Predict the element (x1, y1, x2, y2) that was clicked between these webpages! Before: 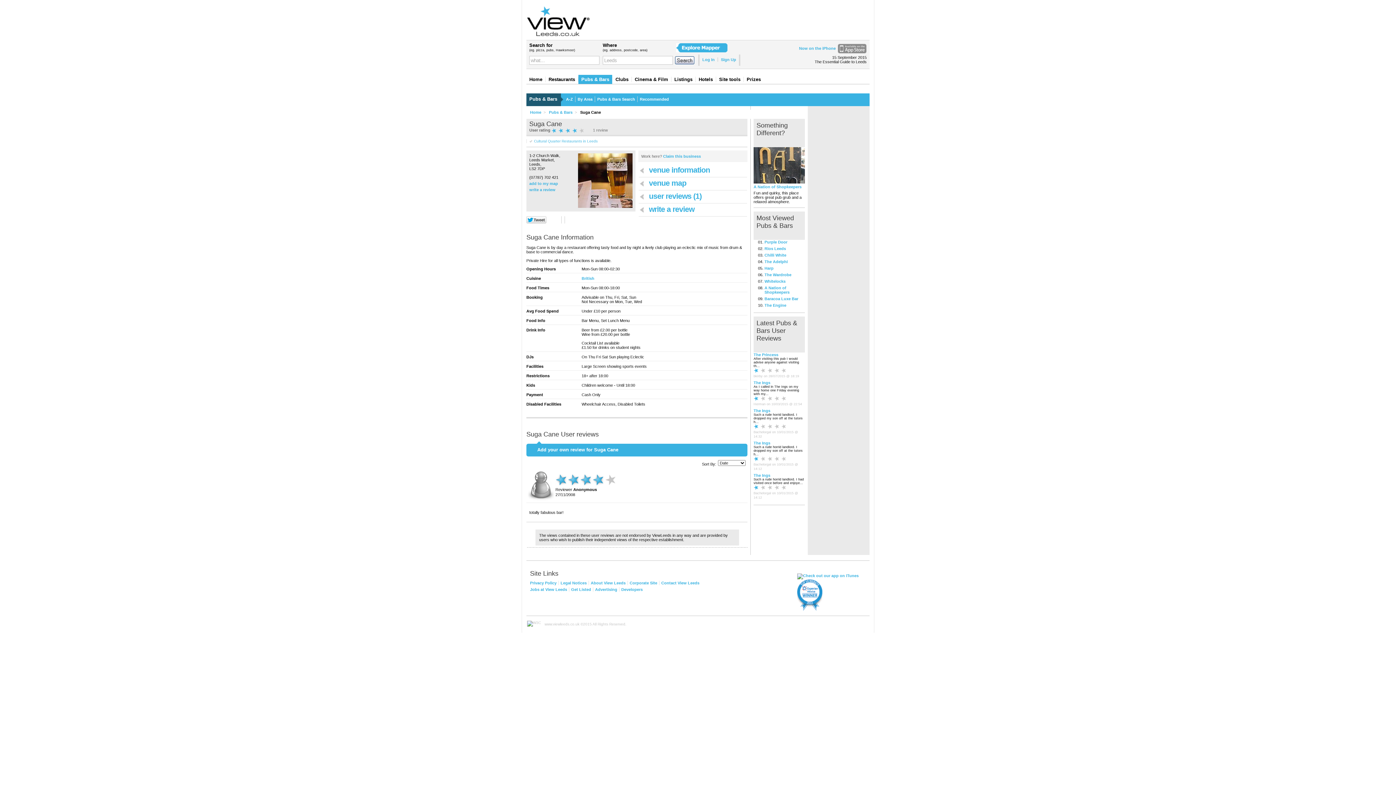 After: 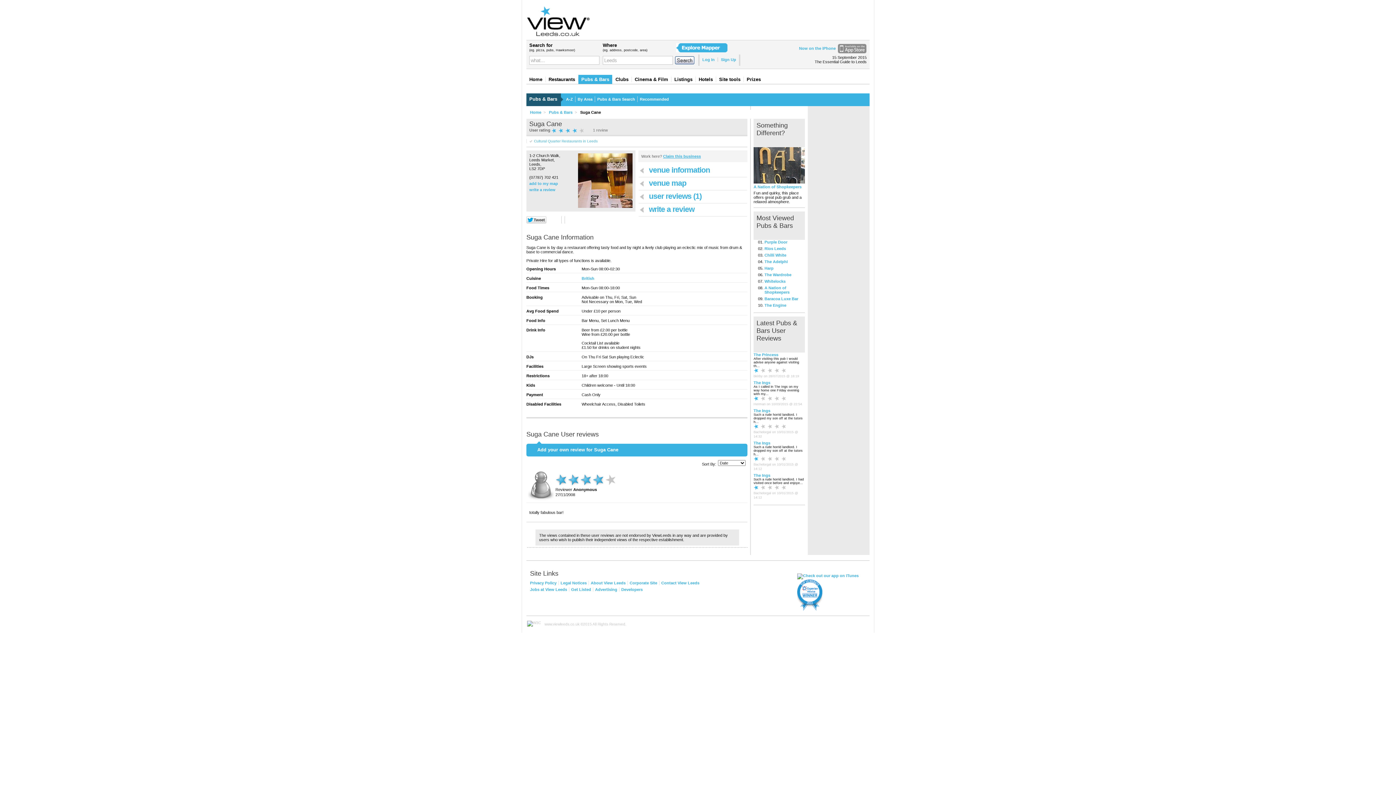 Action: bbox: (663, 154, 701, 158) label: Claim this business